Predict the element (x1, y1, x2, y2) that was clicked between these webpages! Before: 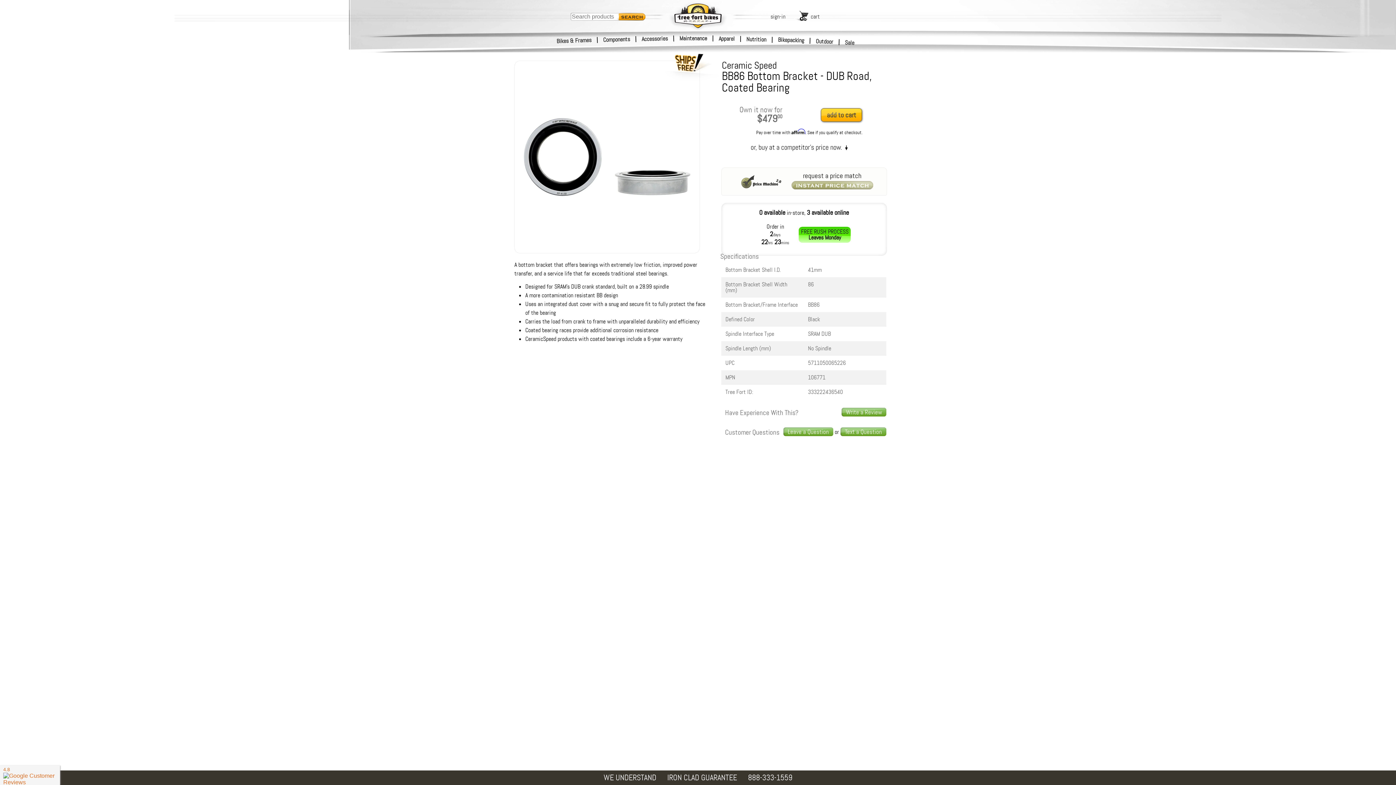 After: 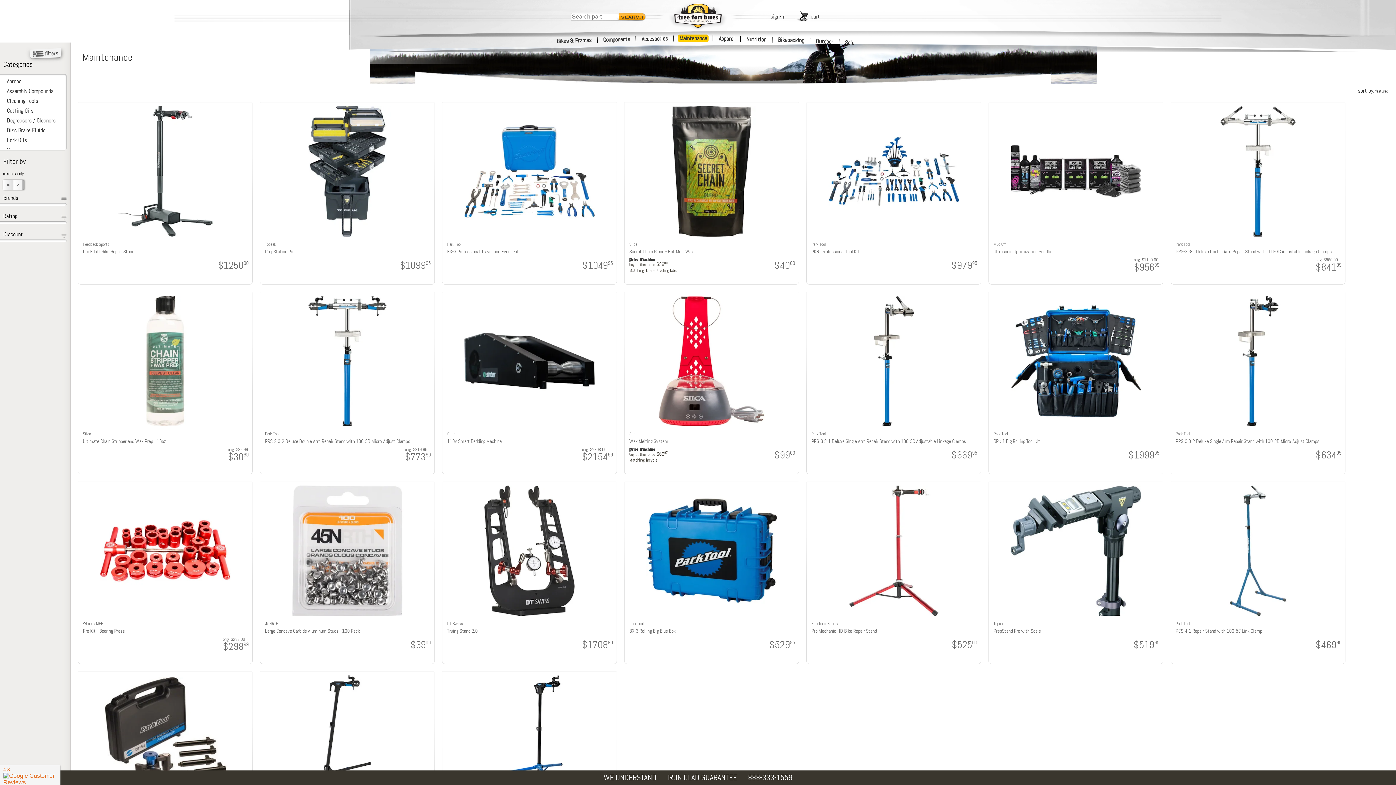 Action: bbox: (678, 34, 708, 42) label: Maintenance